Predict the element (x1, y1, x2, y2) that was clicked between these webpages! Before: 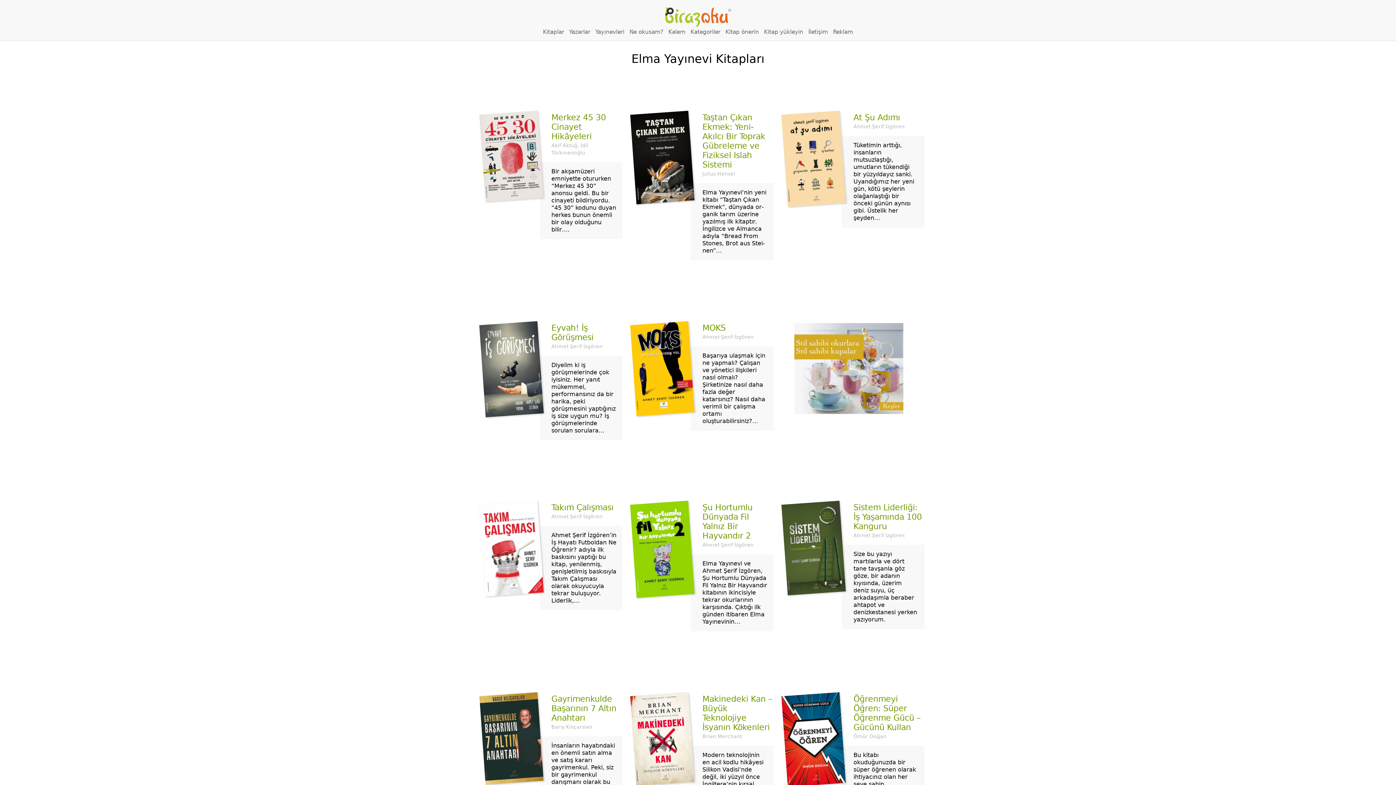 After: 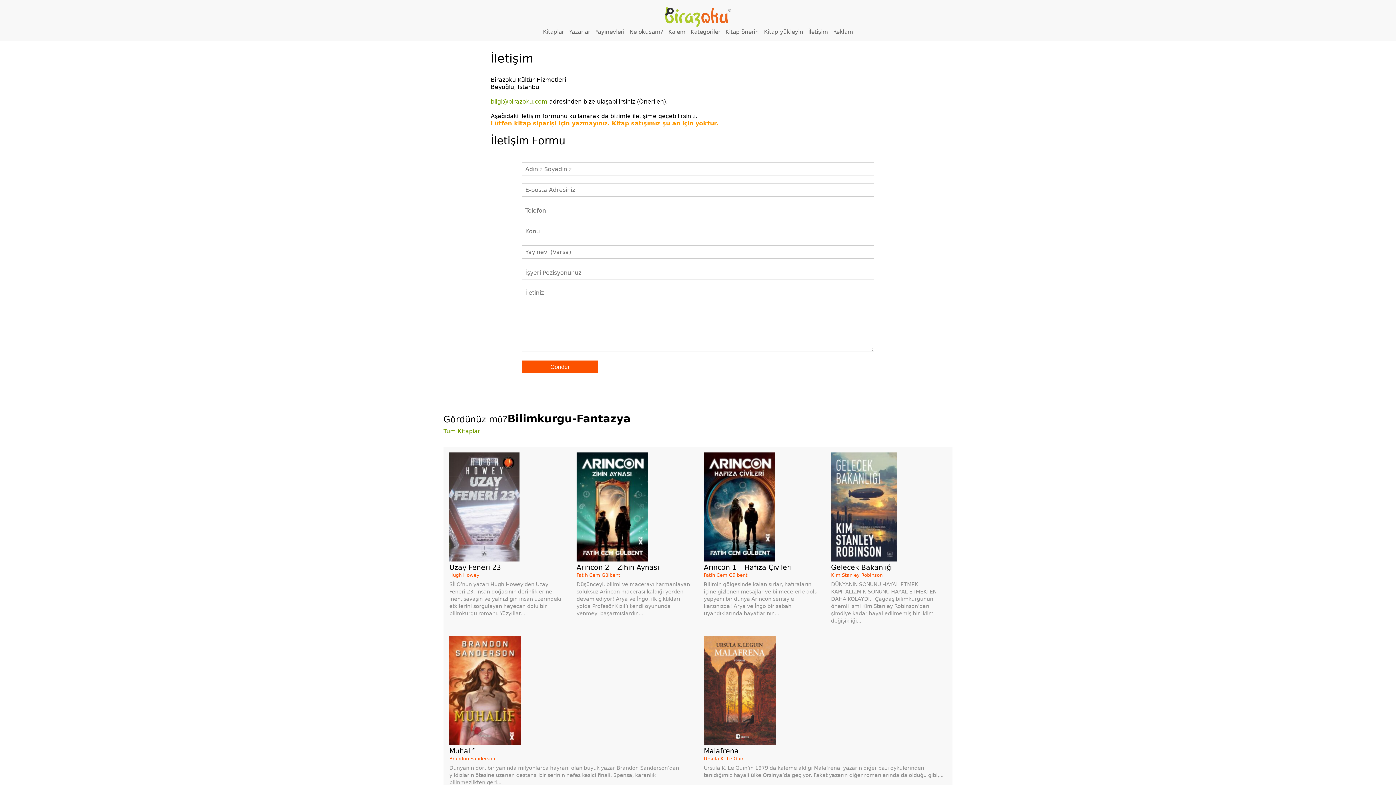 Action: label: İletişim bbox: (806, 26, 830, 37)